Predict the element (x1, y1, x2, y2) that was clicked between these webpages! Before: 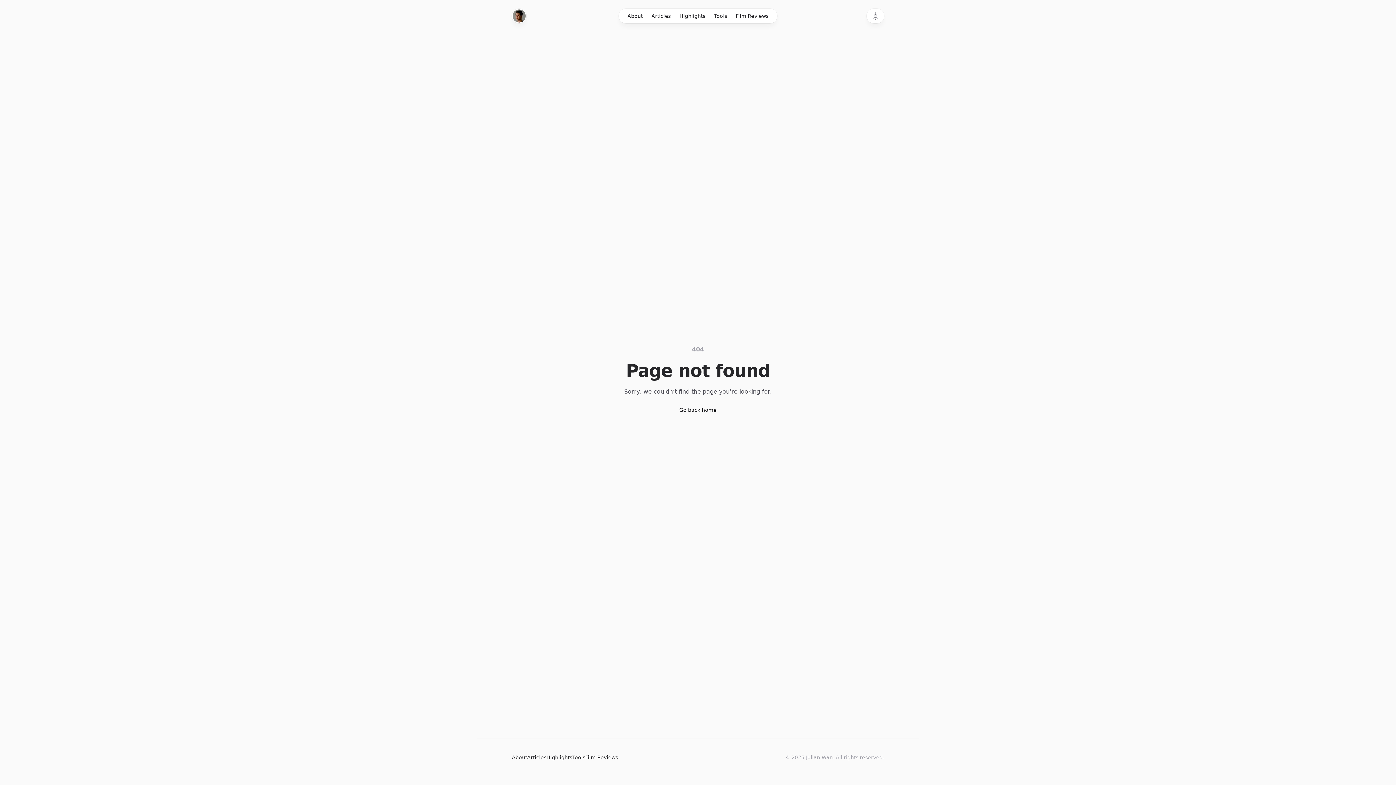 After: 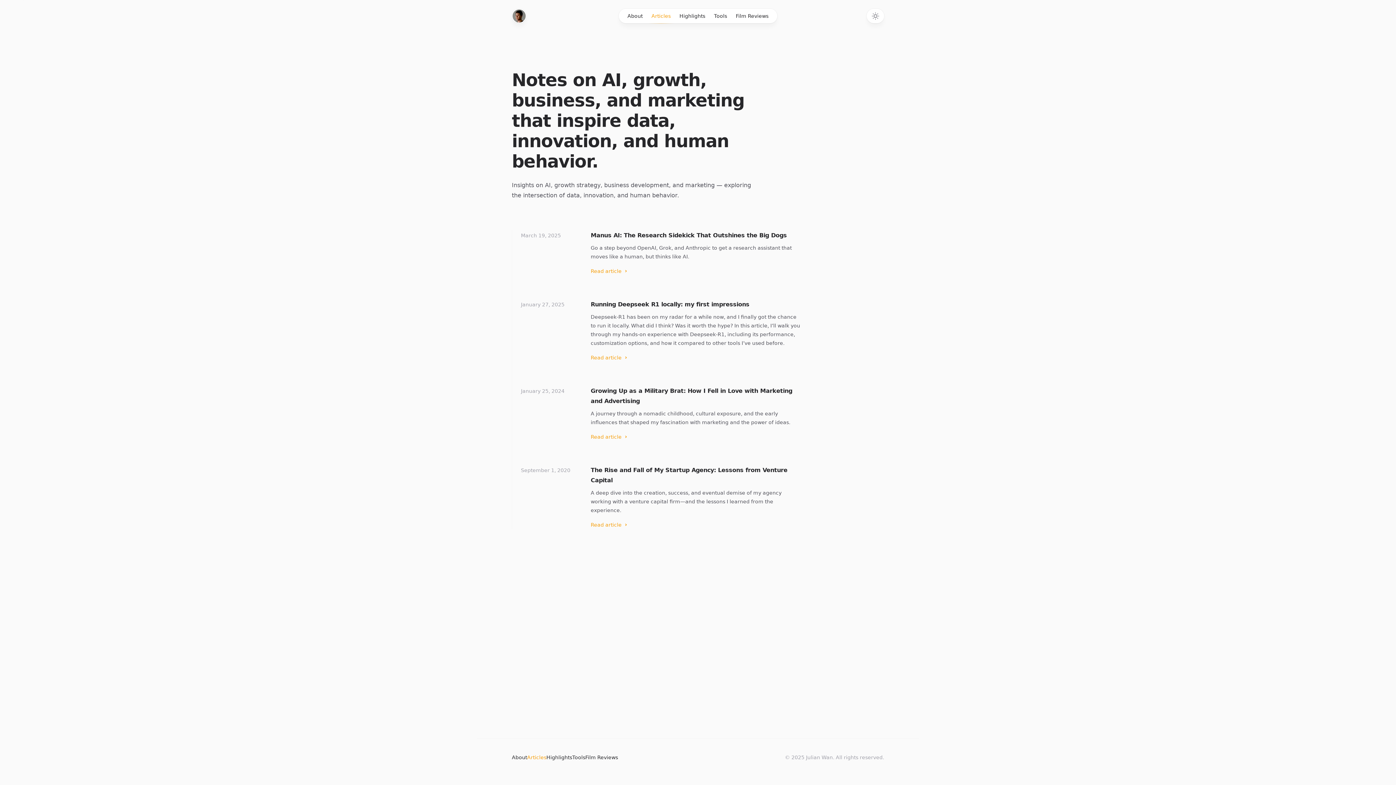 Action: label: Articles bbox: (527, 753, 546, 762)